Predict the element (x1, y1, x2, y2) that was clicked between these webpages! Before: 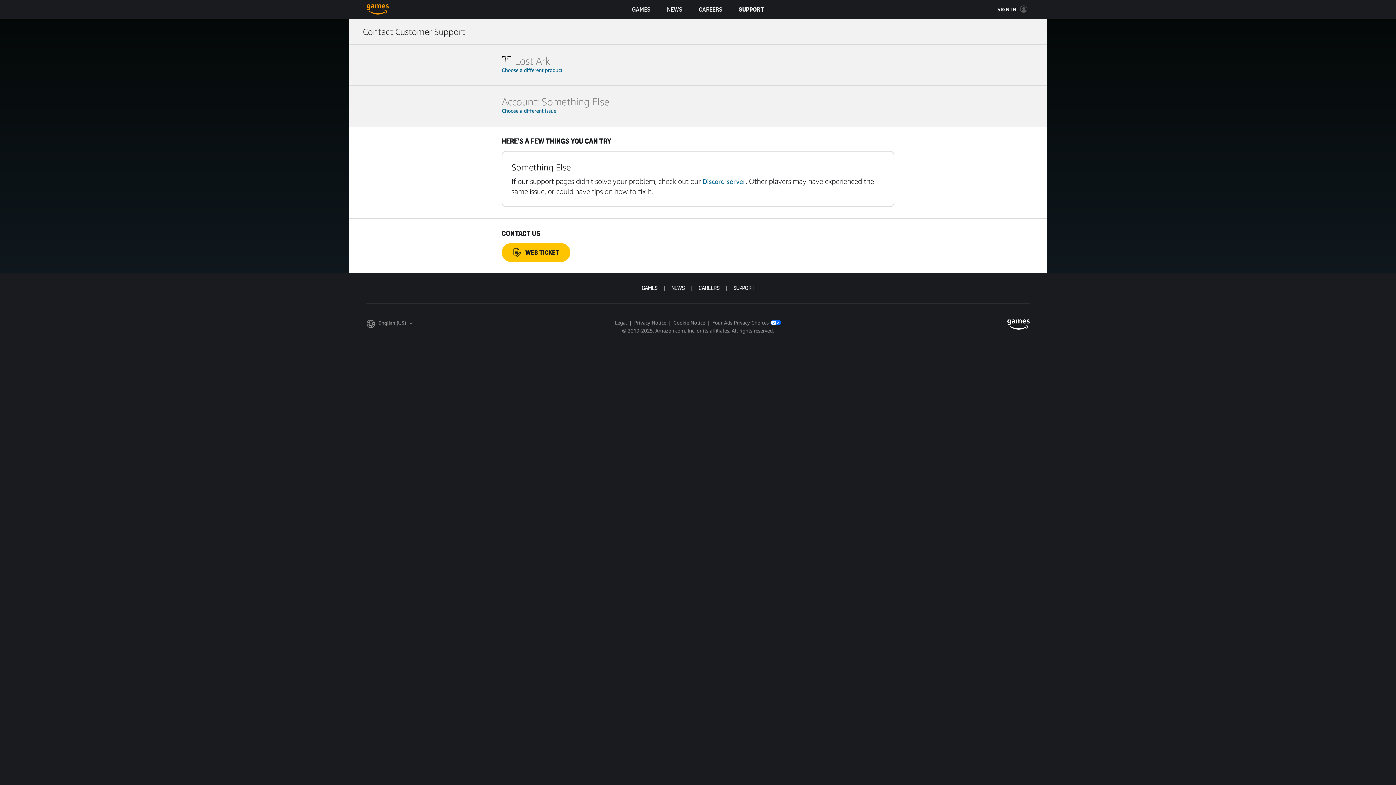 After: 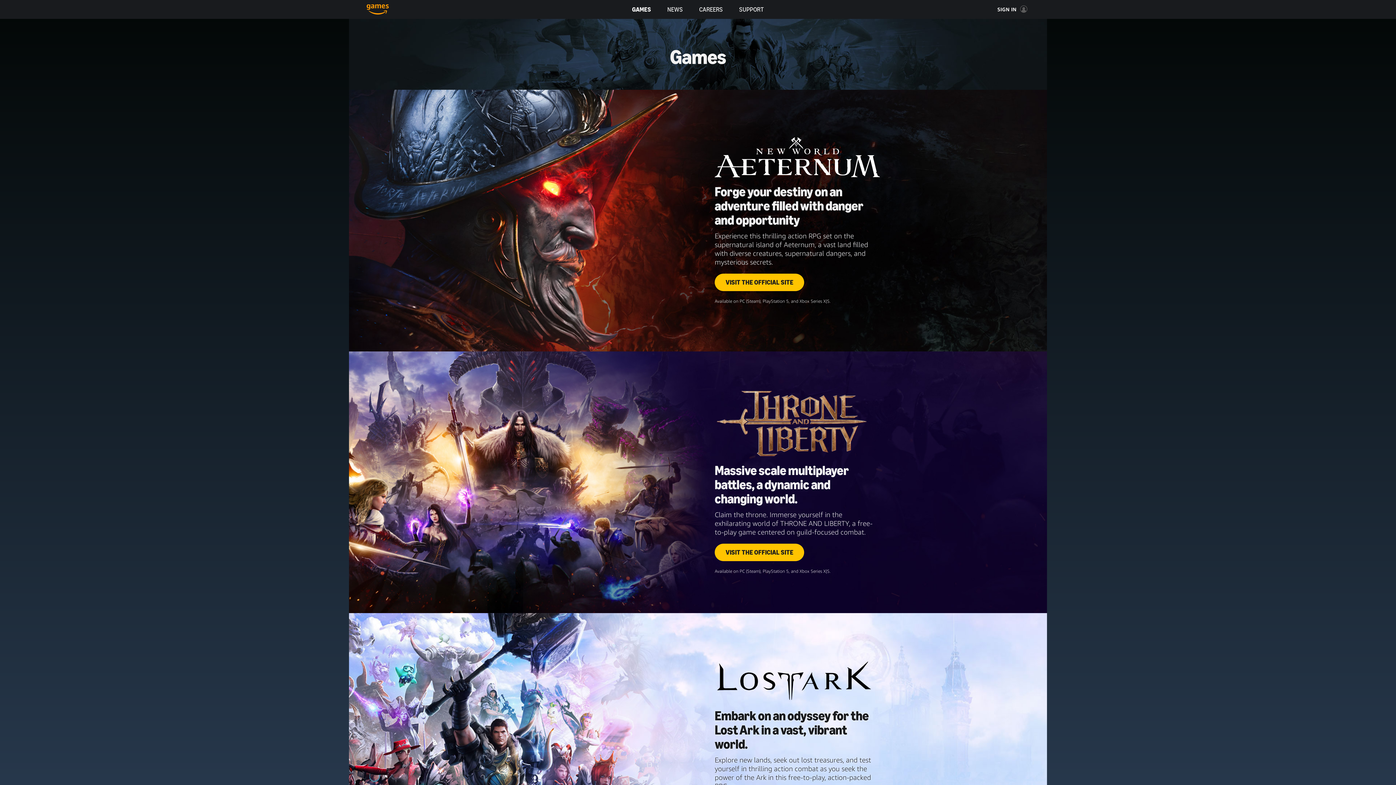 Action: label: GAMES bbox: (641, 283, 657, 292)